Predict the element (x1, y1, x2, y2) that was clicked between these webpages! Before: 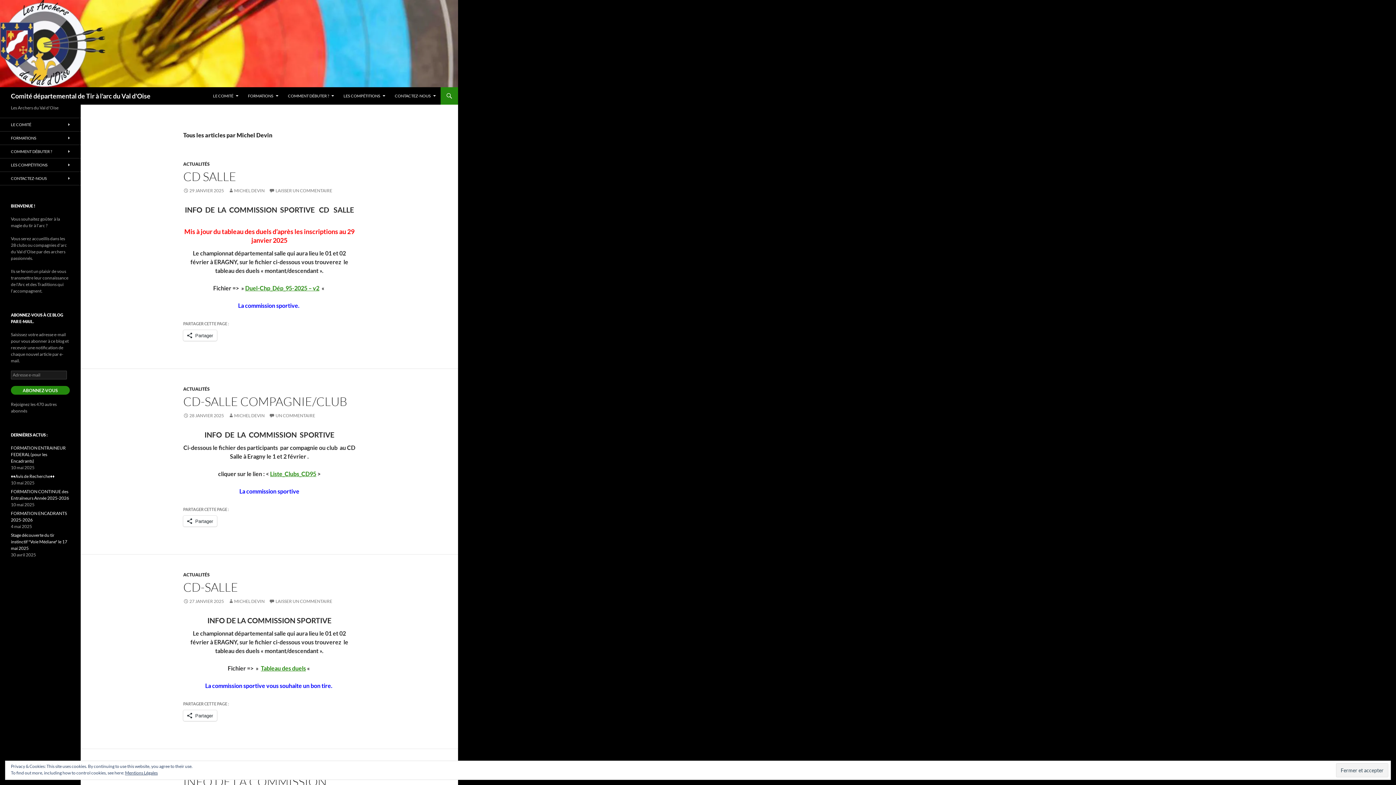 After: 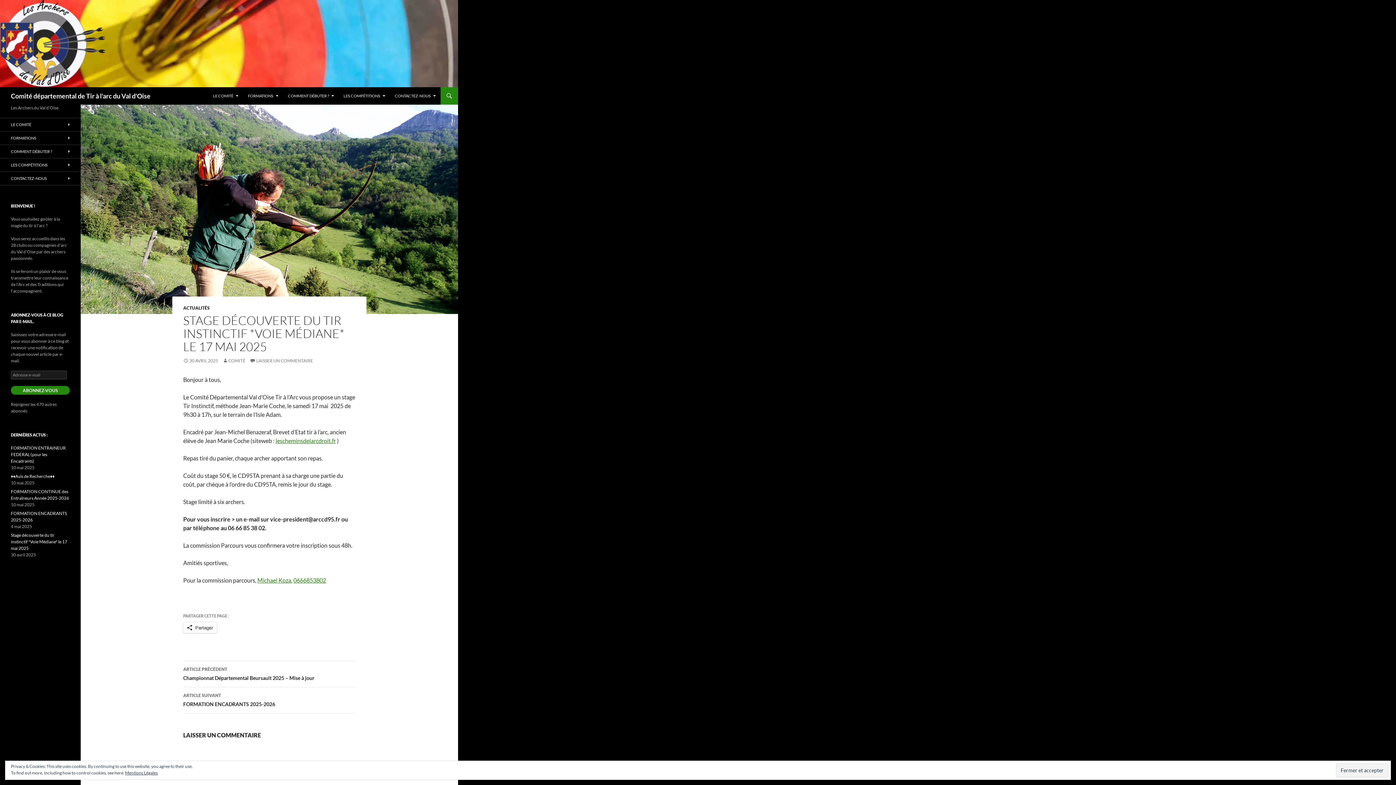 Action: bbox: (10, 532, 67, 551) label: Stage découverte du tir instinctif *Voie Médiane* le 17 mai 2025